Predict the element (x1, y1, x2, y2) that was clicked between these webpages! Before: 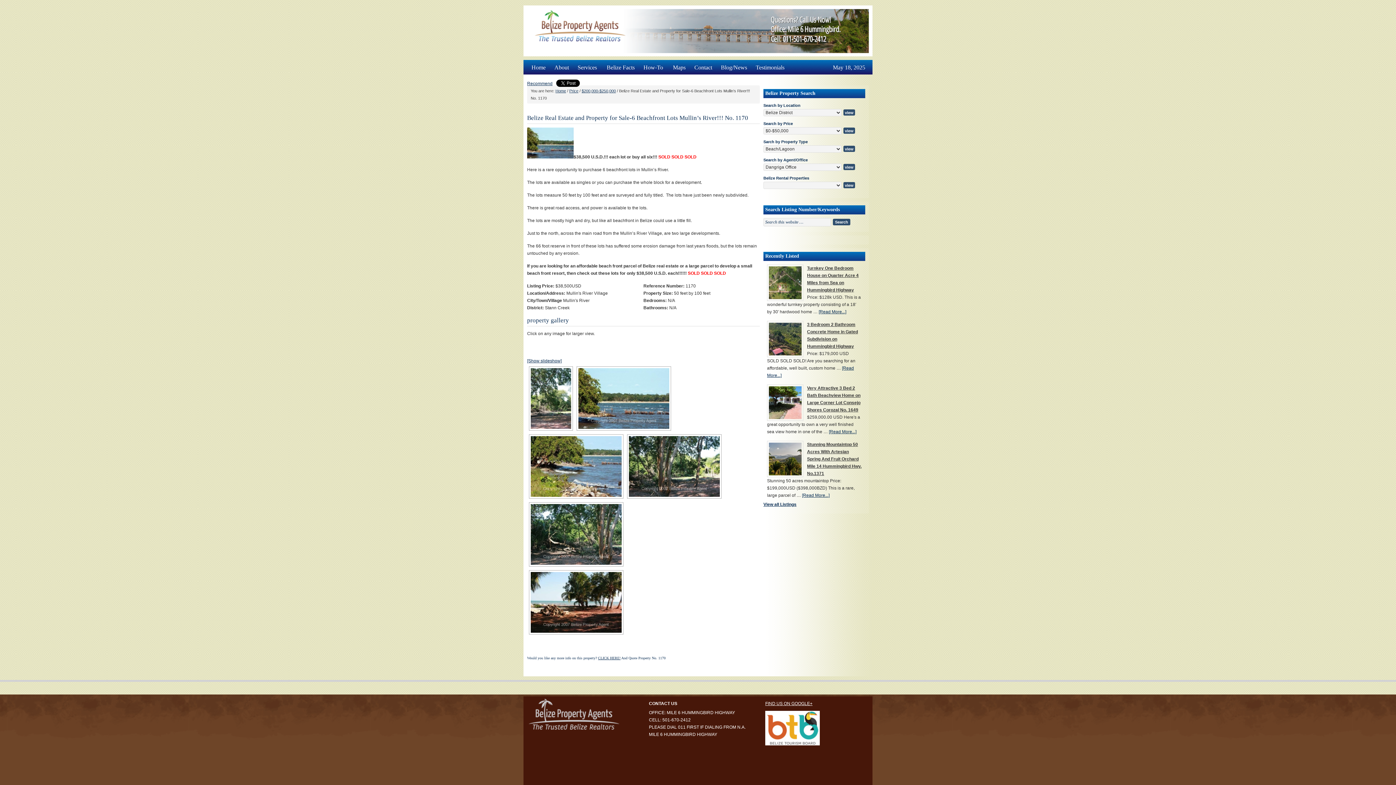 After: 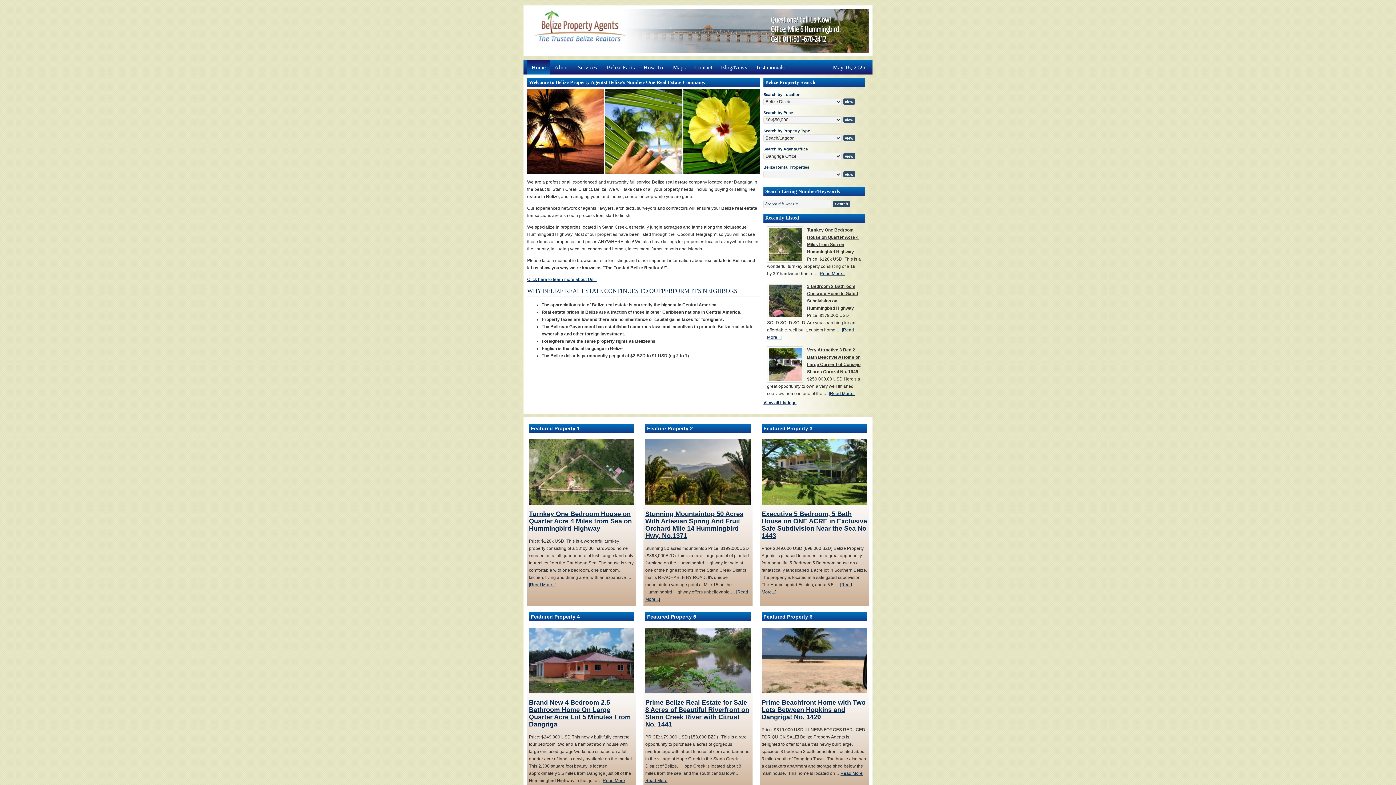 Action: label: Home bbox: (555, 88, 566, 93)